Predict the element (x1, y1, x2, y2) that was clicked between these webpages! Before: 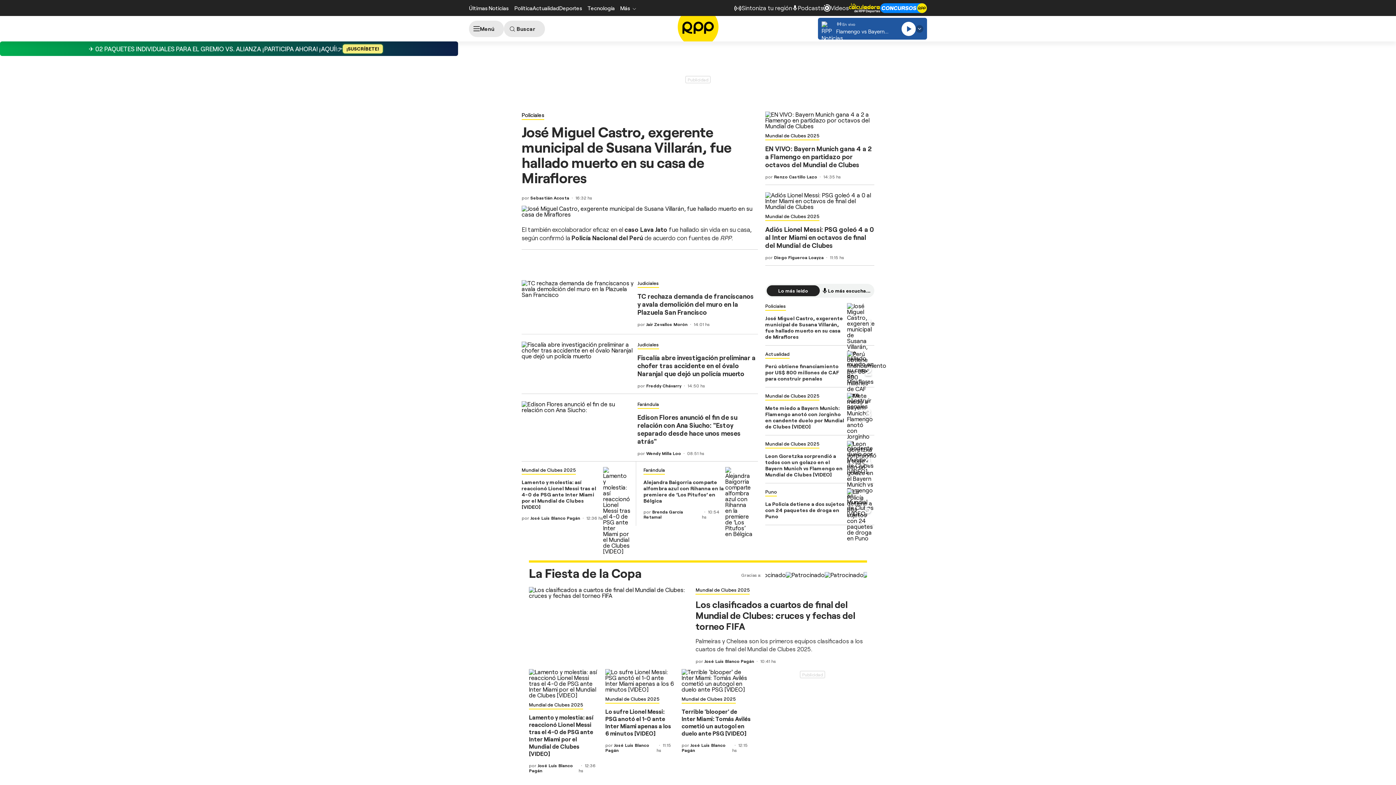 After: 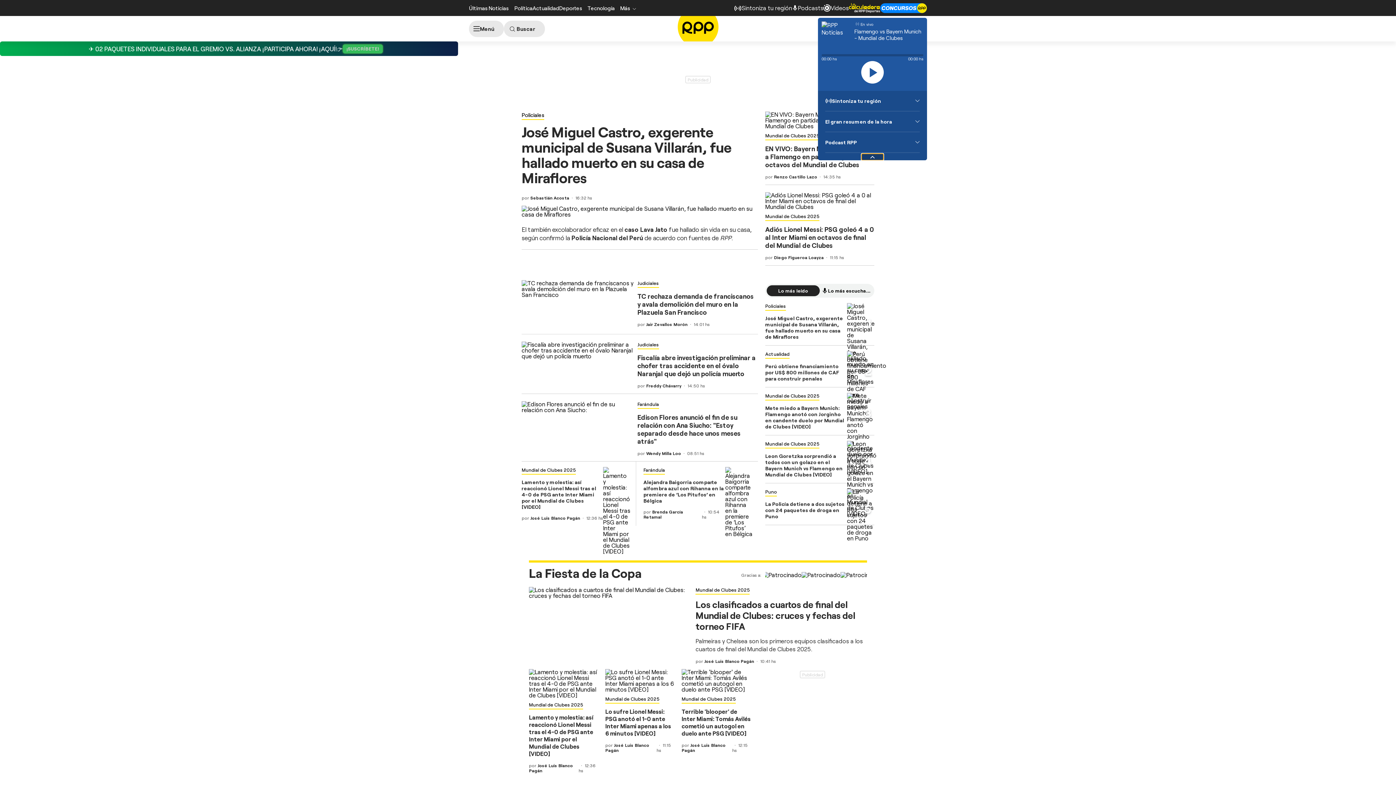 Action: bbox: (916, 24, 923, 32)